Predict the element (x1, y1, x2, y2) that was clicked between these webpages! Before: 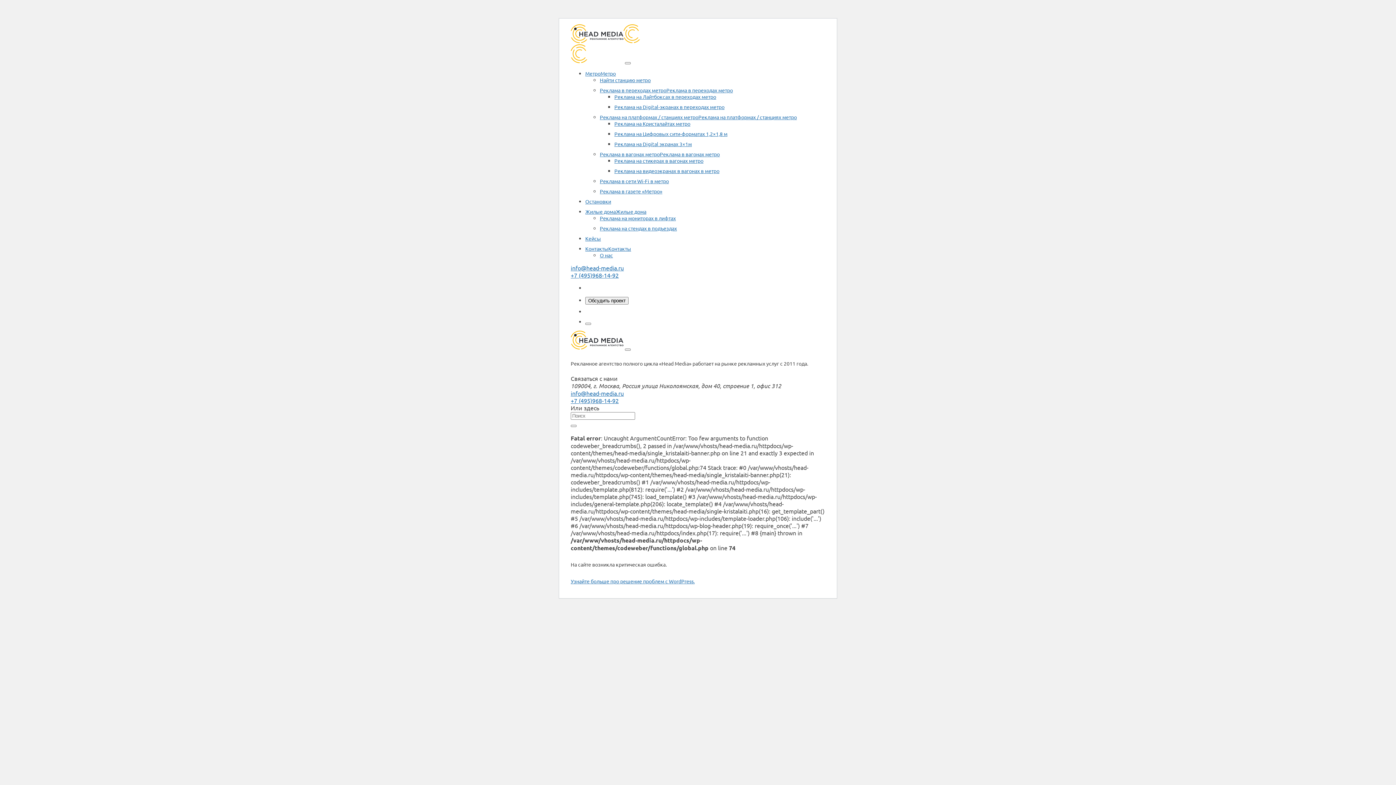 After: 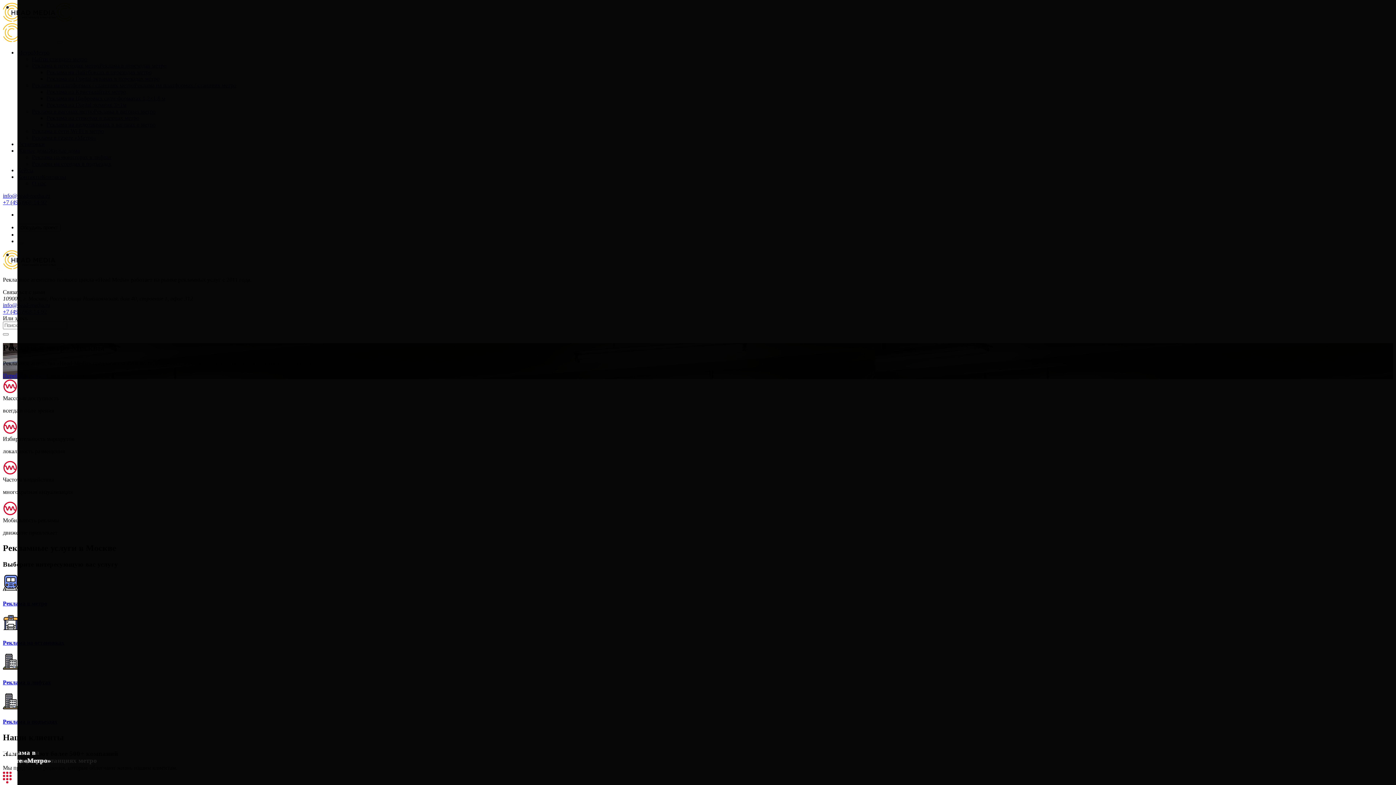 Action: bbox: (570, 57, 623, 64)